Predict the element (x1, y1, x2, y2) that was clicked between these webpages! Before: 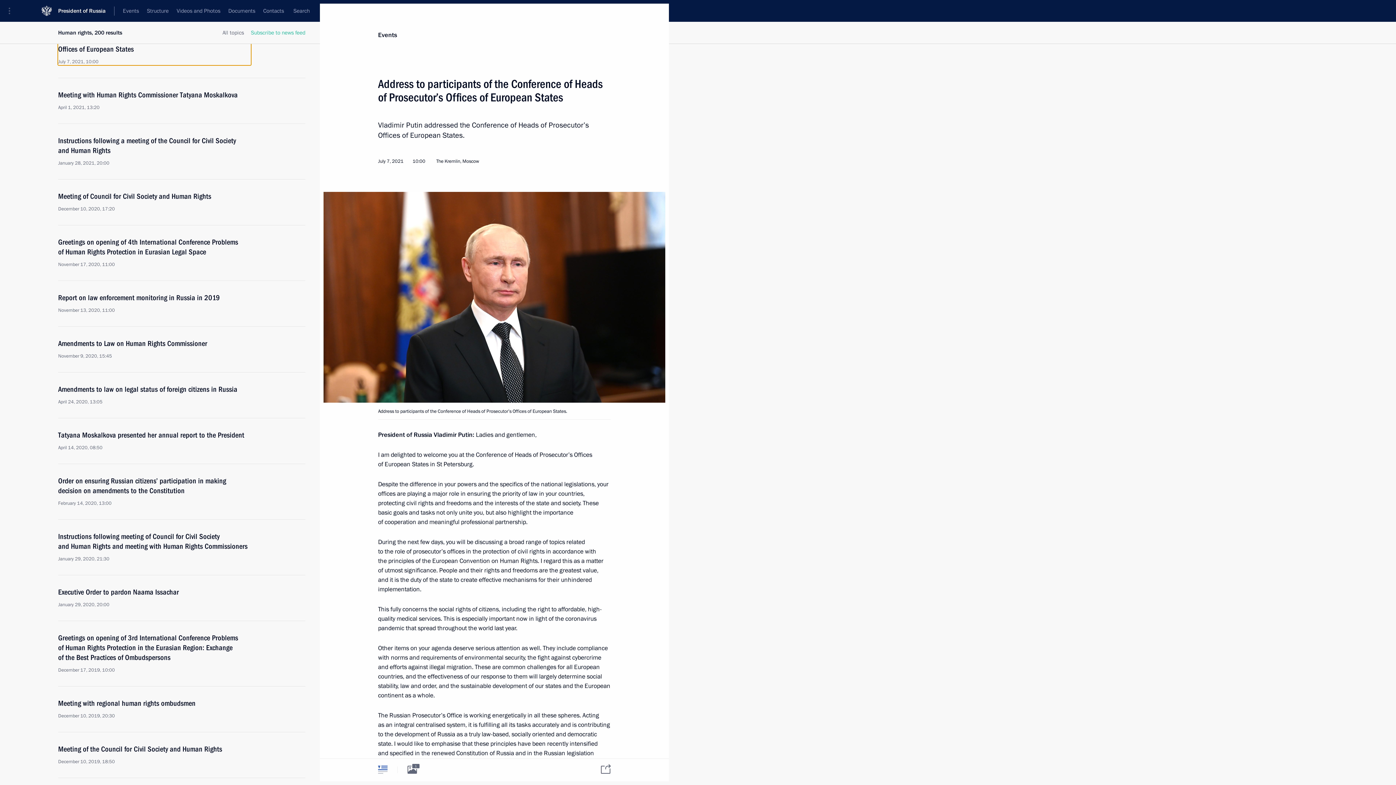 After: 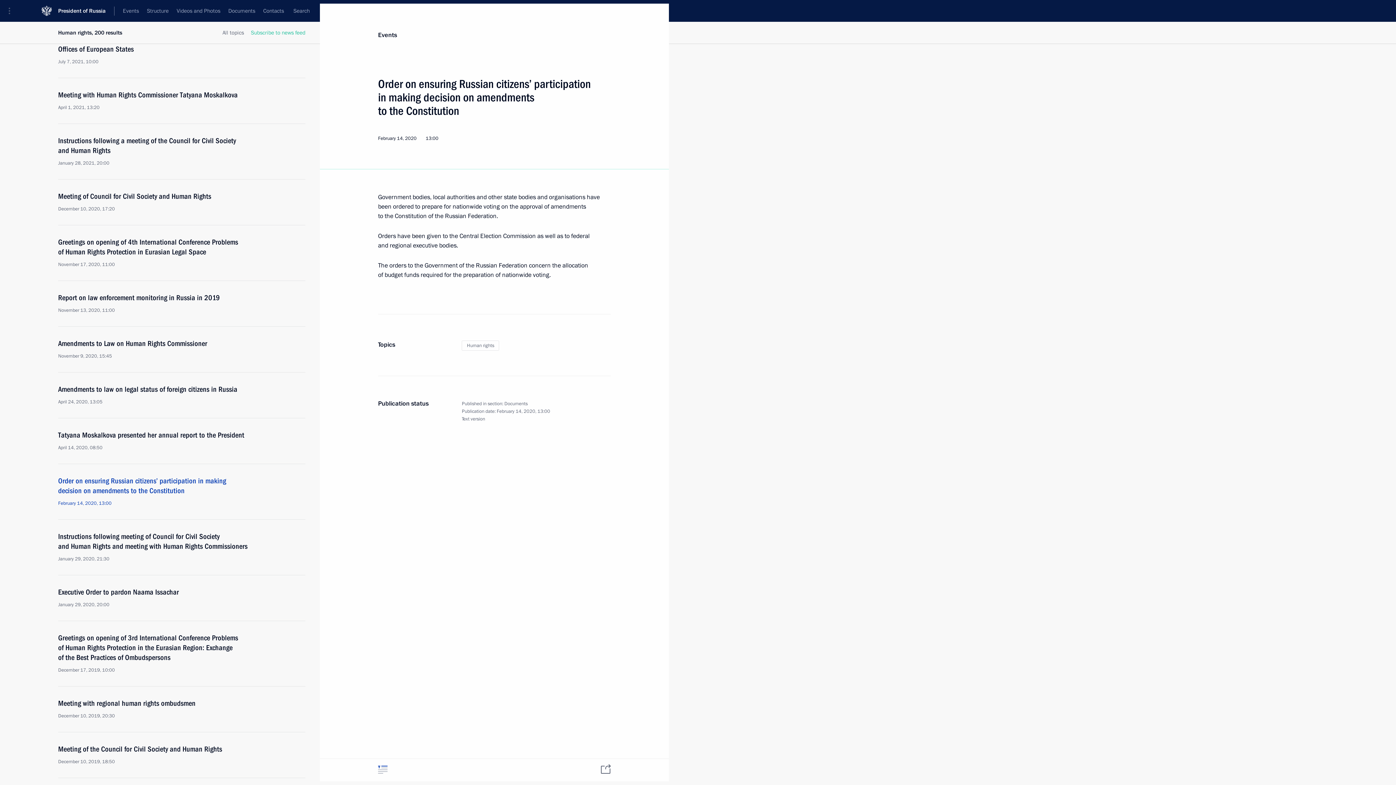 Action: bbox: (58, 476, 250, 506) label: Order on ensuring Russian citizens’ participation in making decision on amendments to the Constitution
February 14, 2020, 13:00